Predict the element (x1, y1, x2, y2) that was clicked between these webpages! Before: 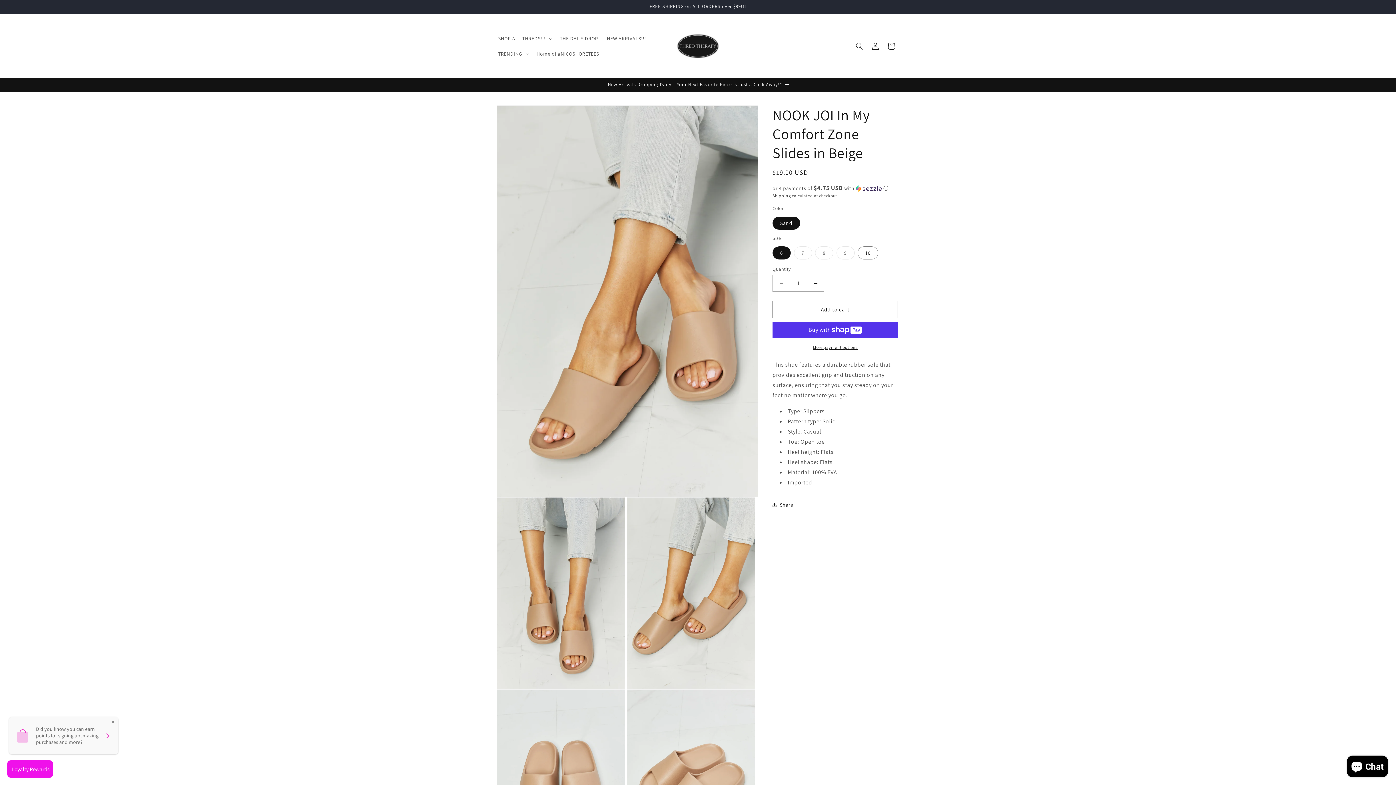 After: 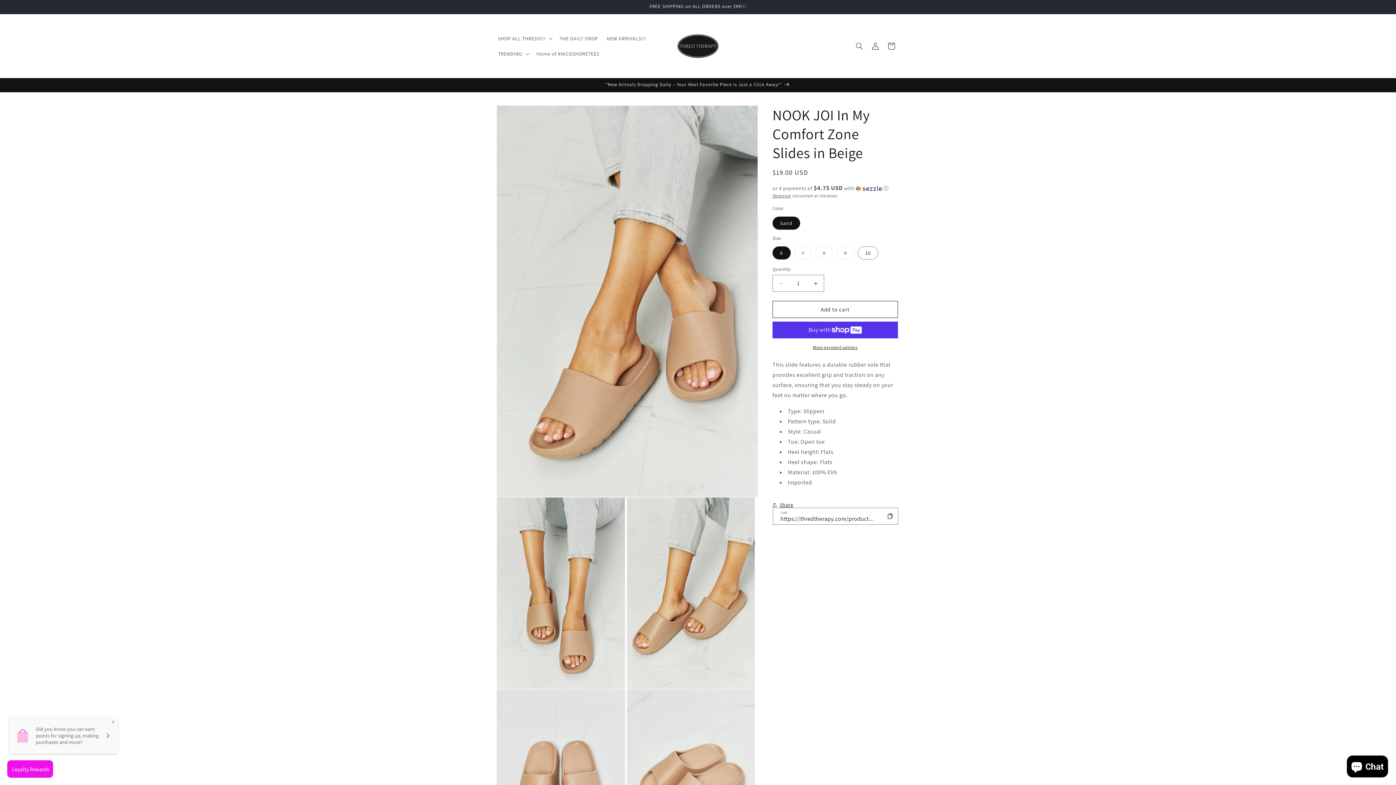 Action: bbox: (772, 497, 793, 513) label: Share